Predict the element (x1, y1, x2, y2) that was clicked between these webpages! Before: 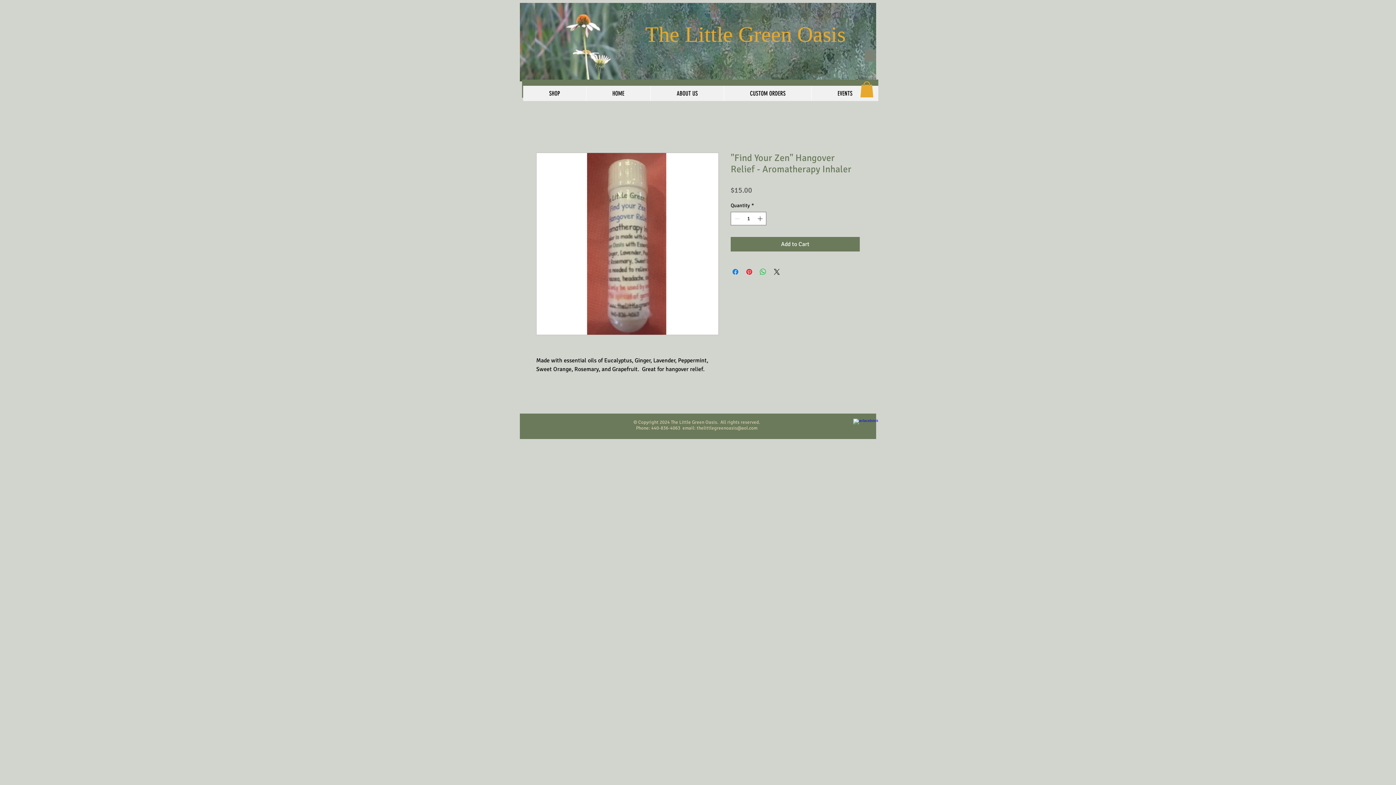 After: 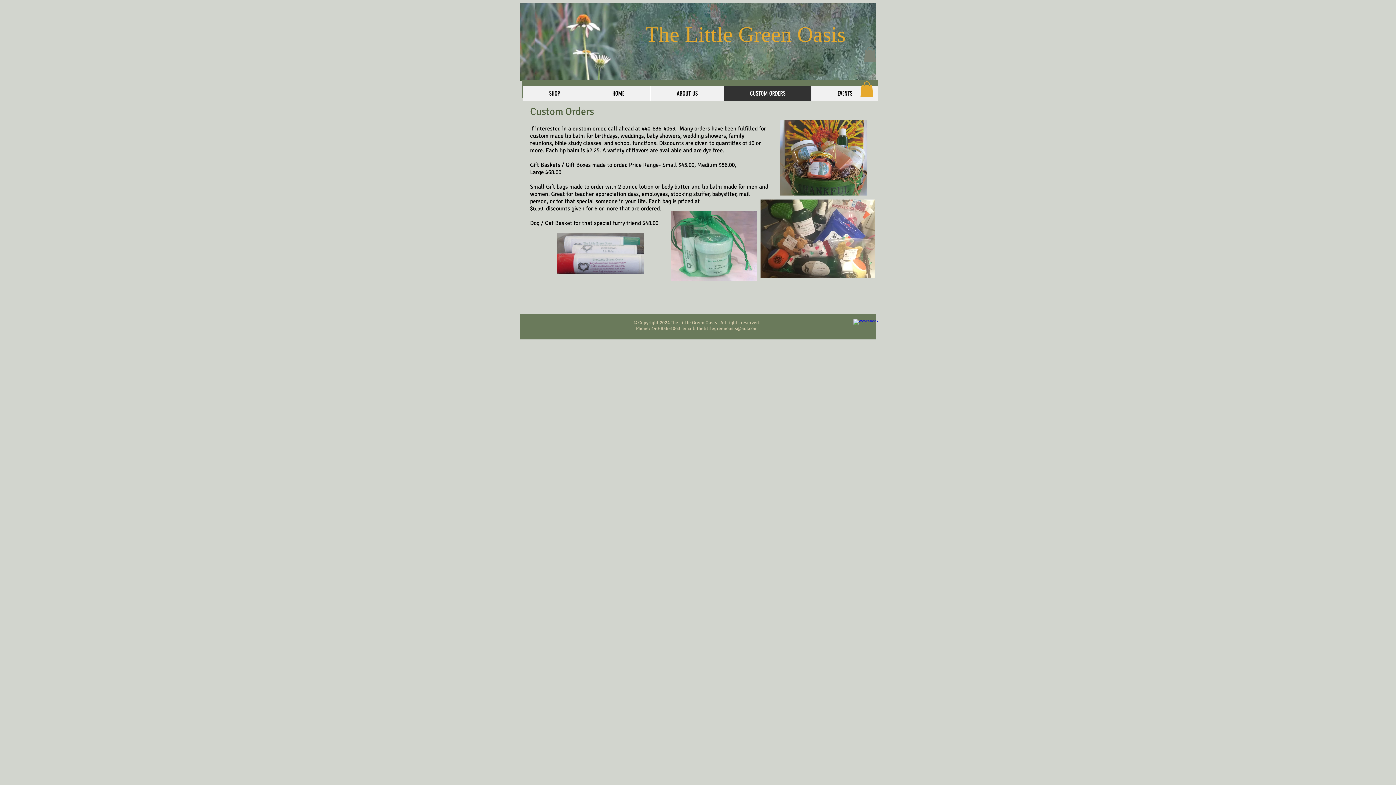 Action: bbox: (724, 85, 811, 101) label: CUSTOM ORDERS